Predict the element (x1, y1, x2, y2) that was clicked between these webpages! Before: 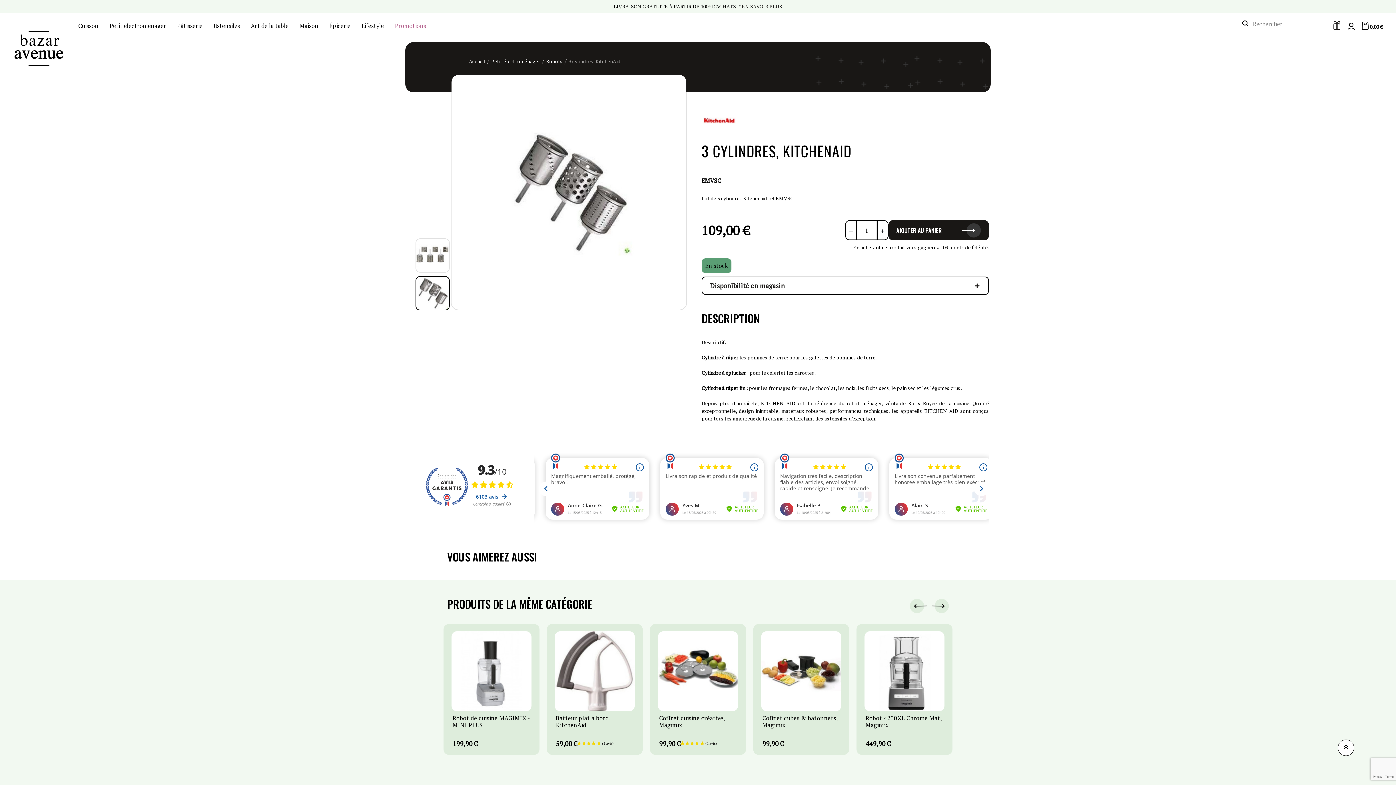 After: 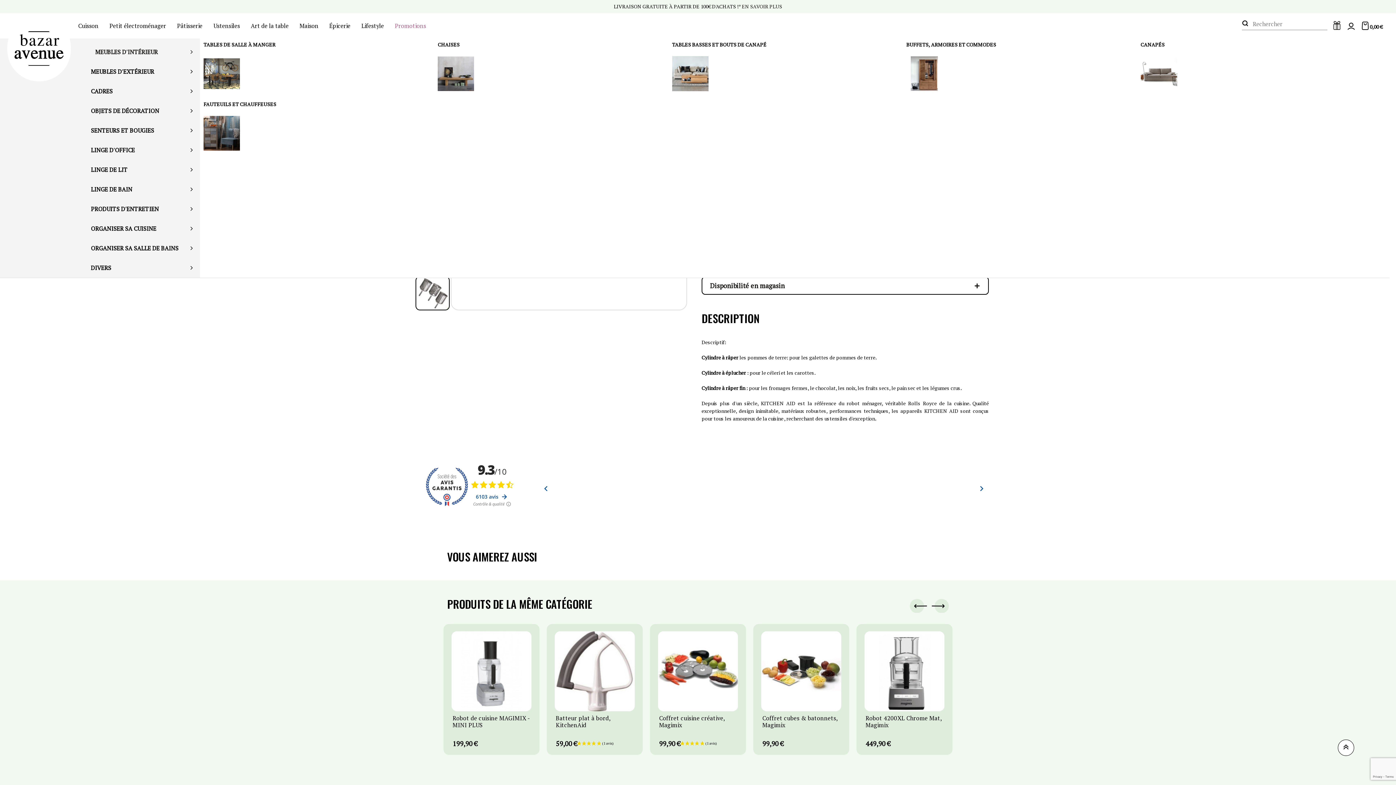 Action: bbox: (292, 16, 322, 34) label: Maison